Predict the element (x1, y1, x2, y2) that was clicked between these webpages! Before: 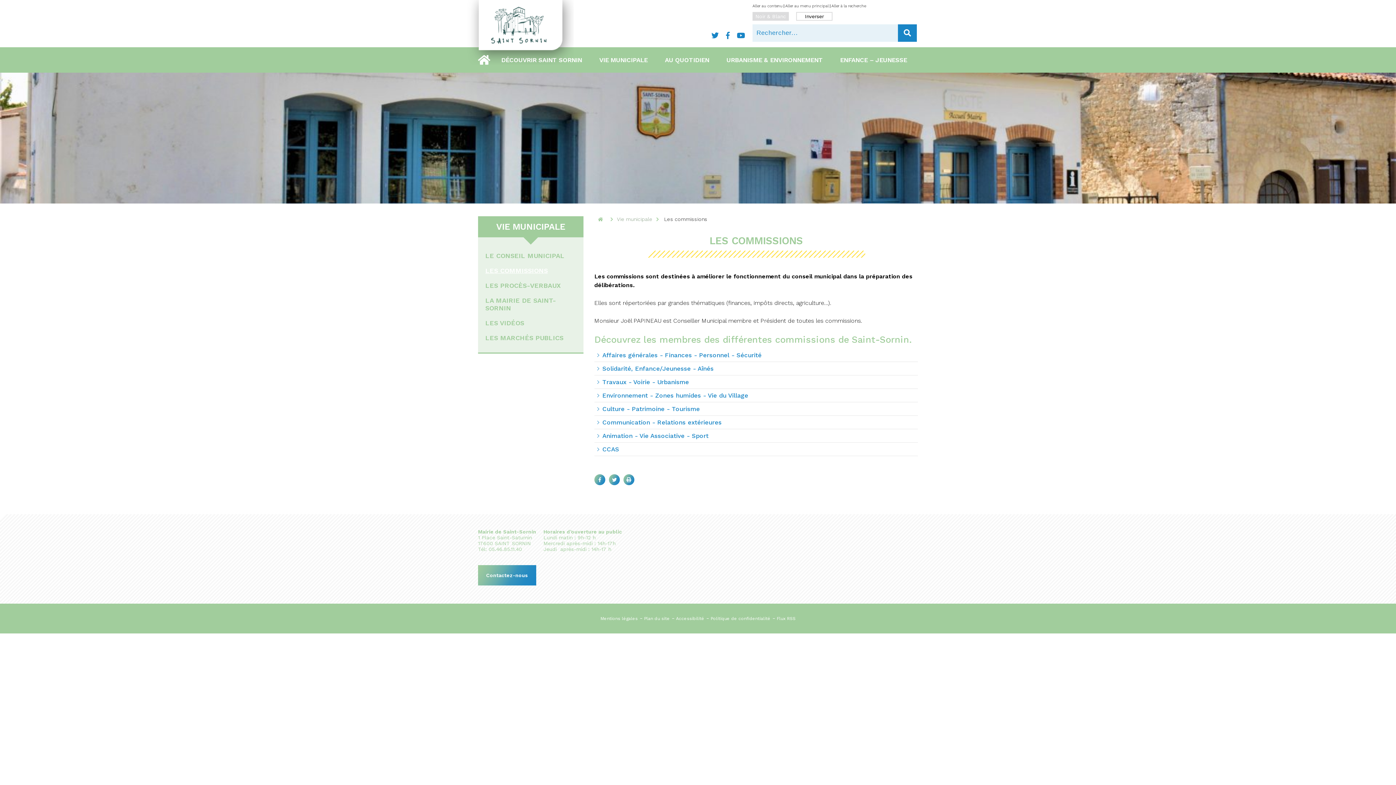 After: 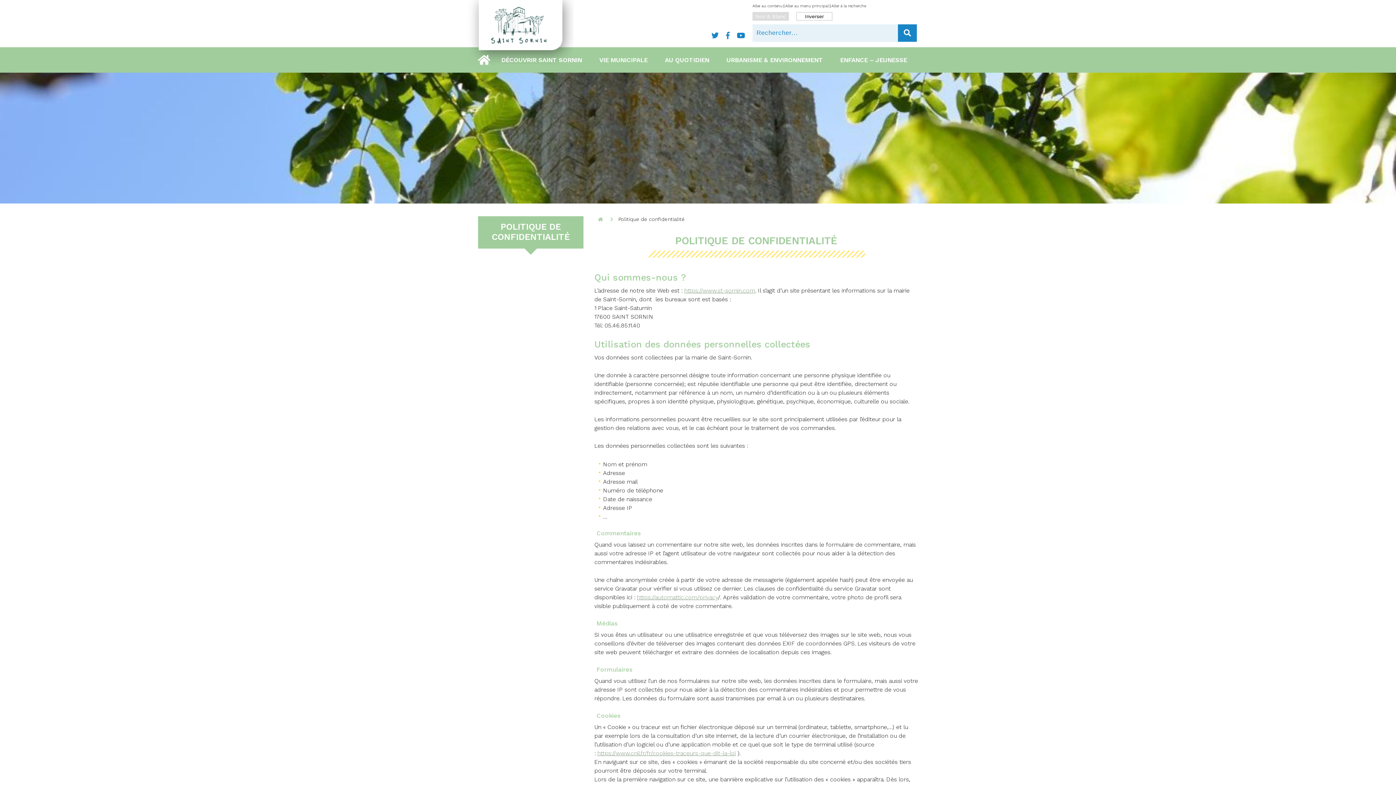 Action: bbox: (710, 614, 770, 622) label: Politique de confidentialité